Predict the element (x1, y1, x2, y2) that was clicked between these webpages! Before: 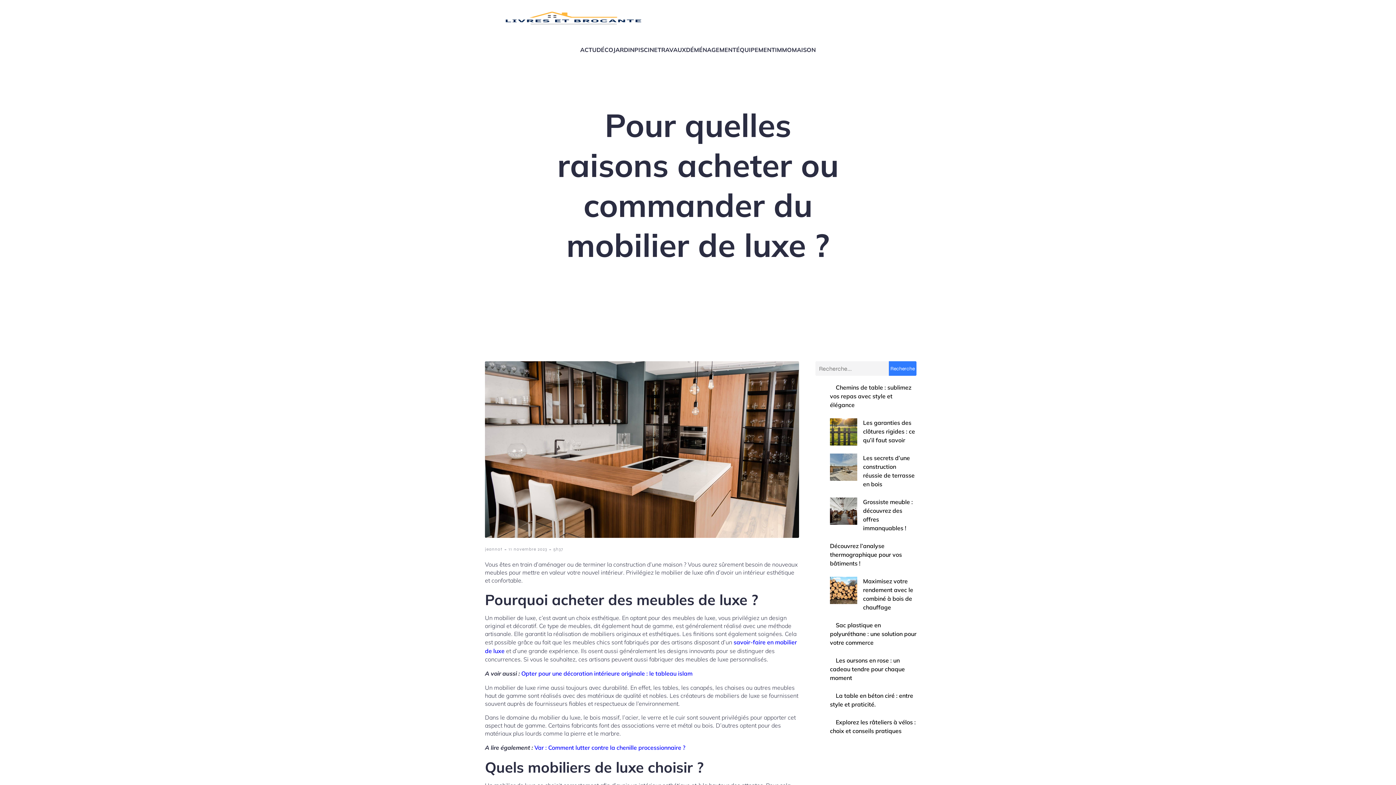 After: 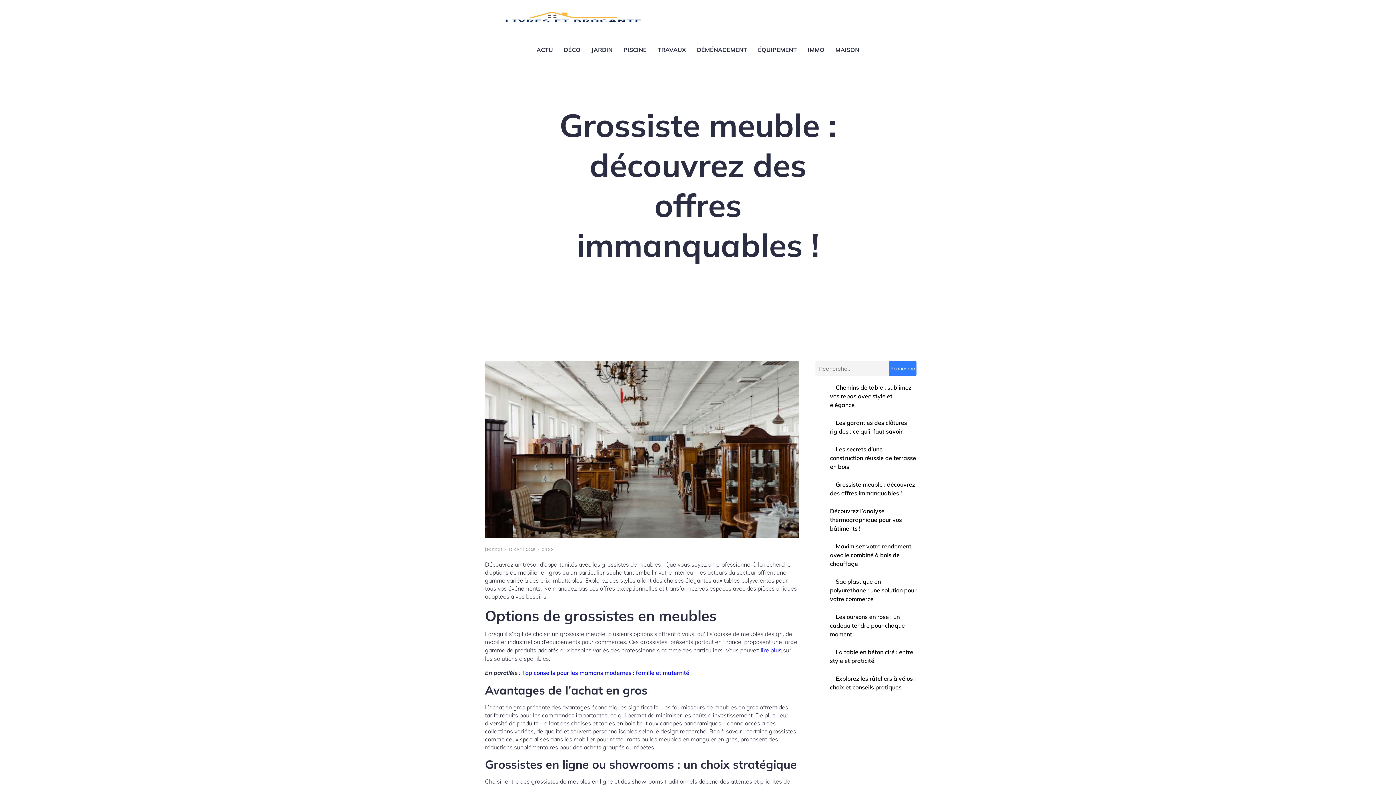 Action: label: Grossiste meuble : découvrez des offres immanquables ! bbox: (830, 497, 857, 527)